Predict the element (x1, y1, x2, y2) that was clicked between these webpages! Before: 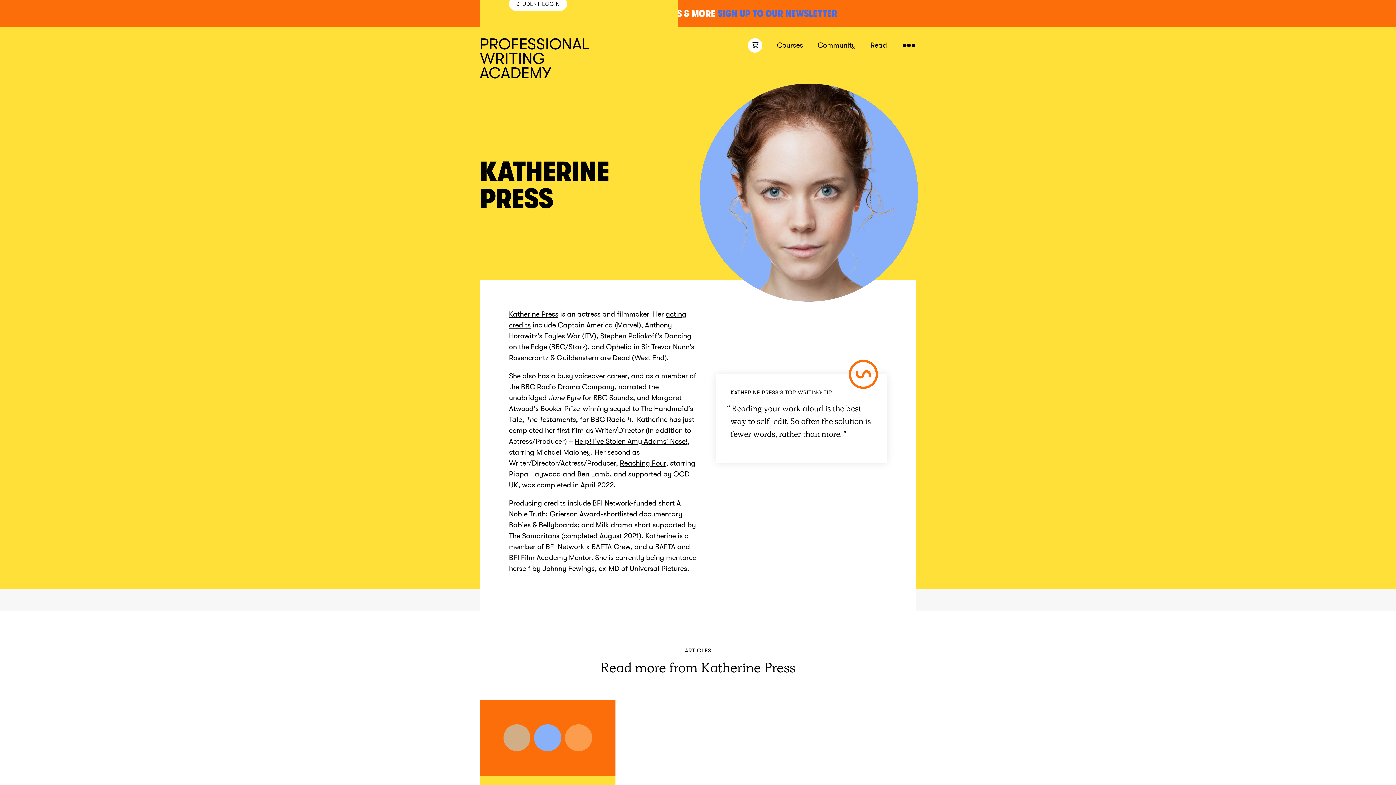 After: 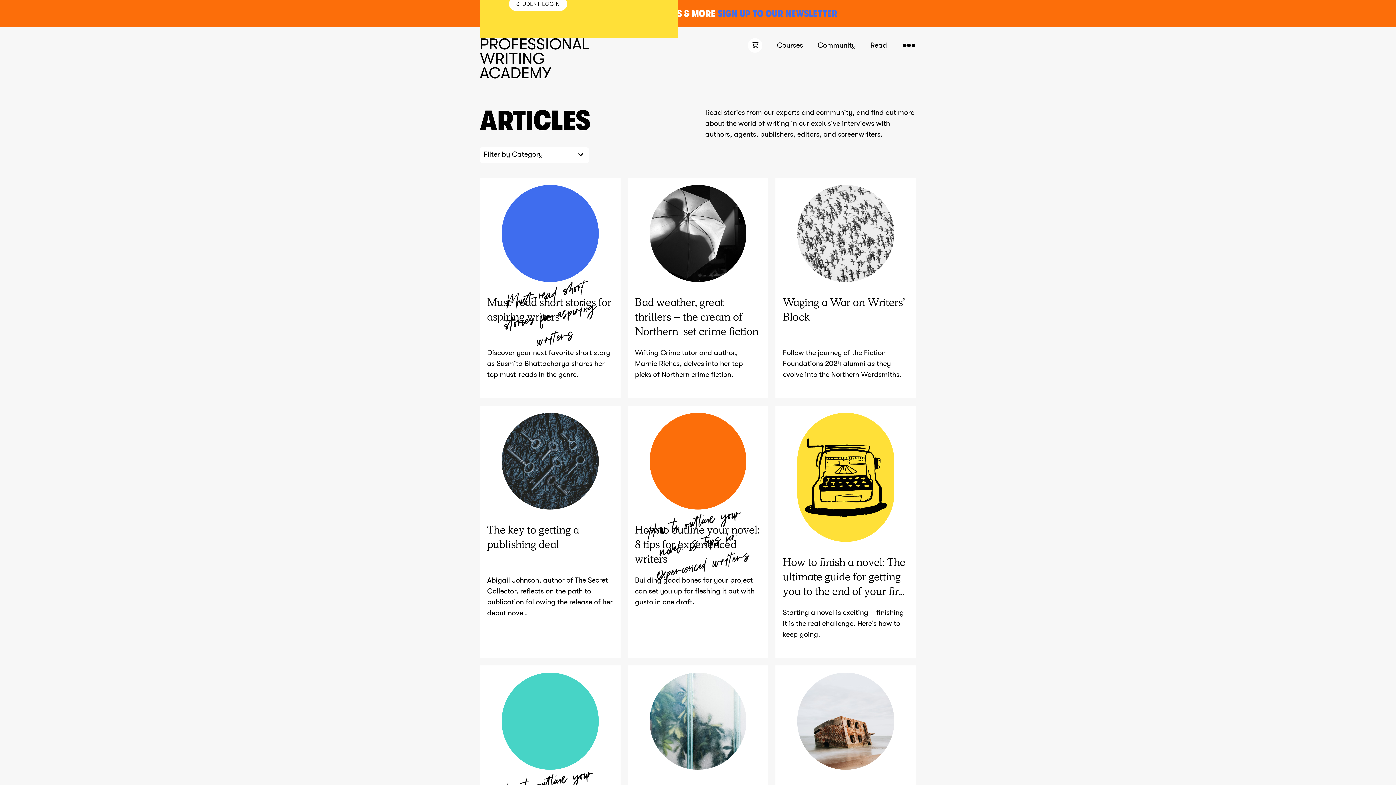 Action: bbox: (870, 40, 887, 50) label: Read